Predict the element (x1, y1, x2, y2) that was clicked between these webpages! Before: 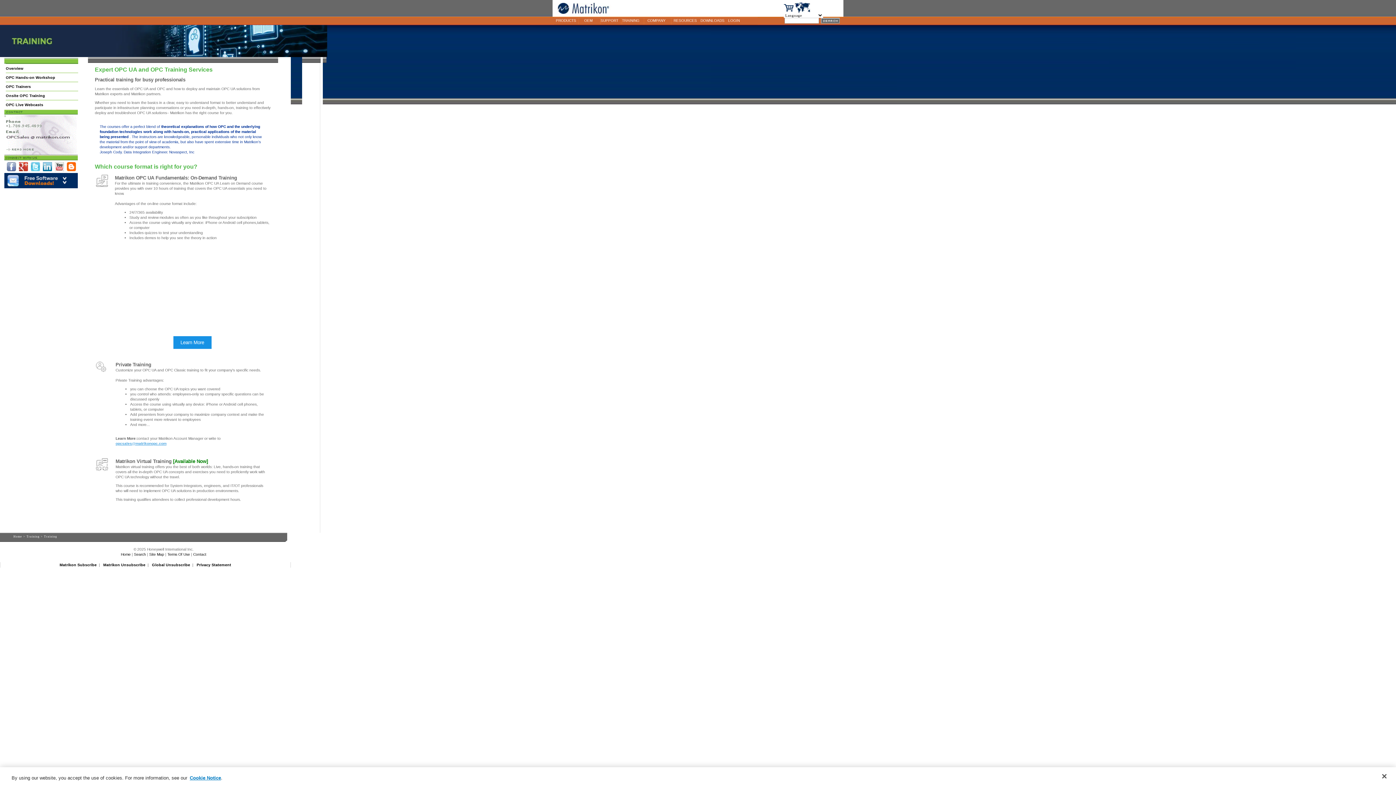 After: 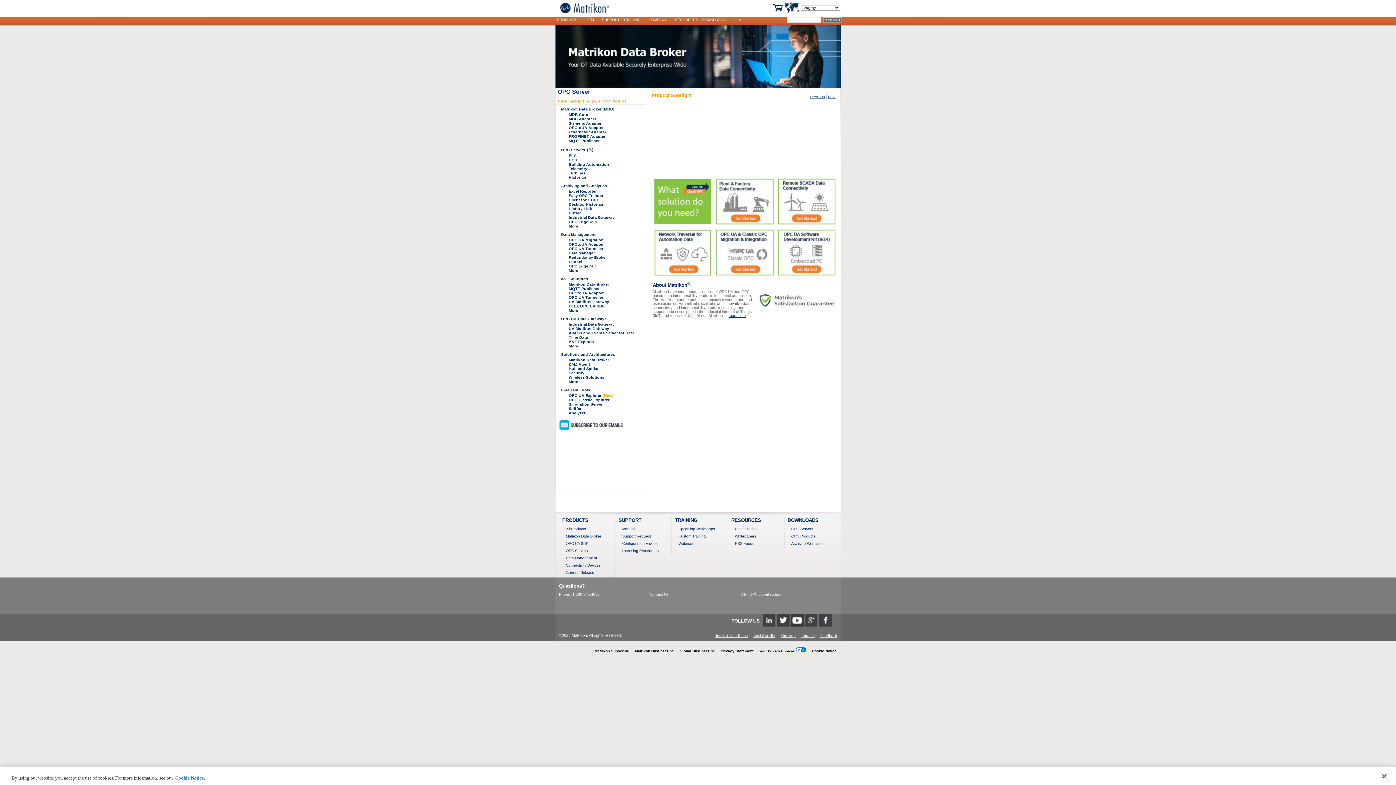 Action: label: Home bbox: (120, 552, 130, 556)